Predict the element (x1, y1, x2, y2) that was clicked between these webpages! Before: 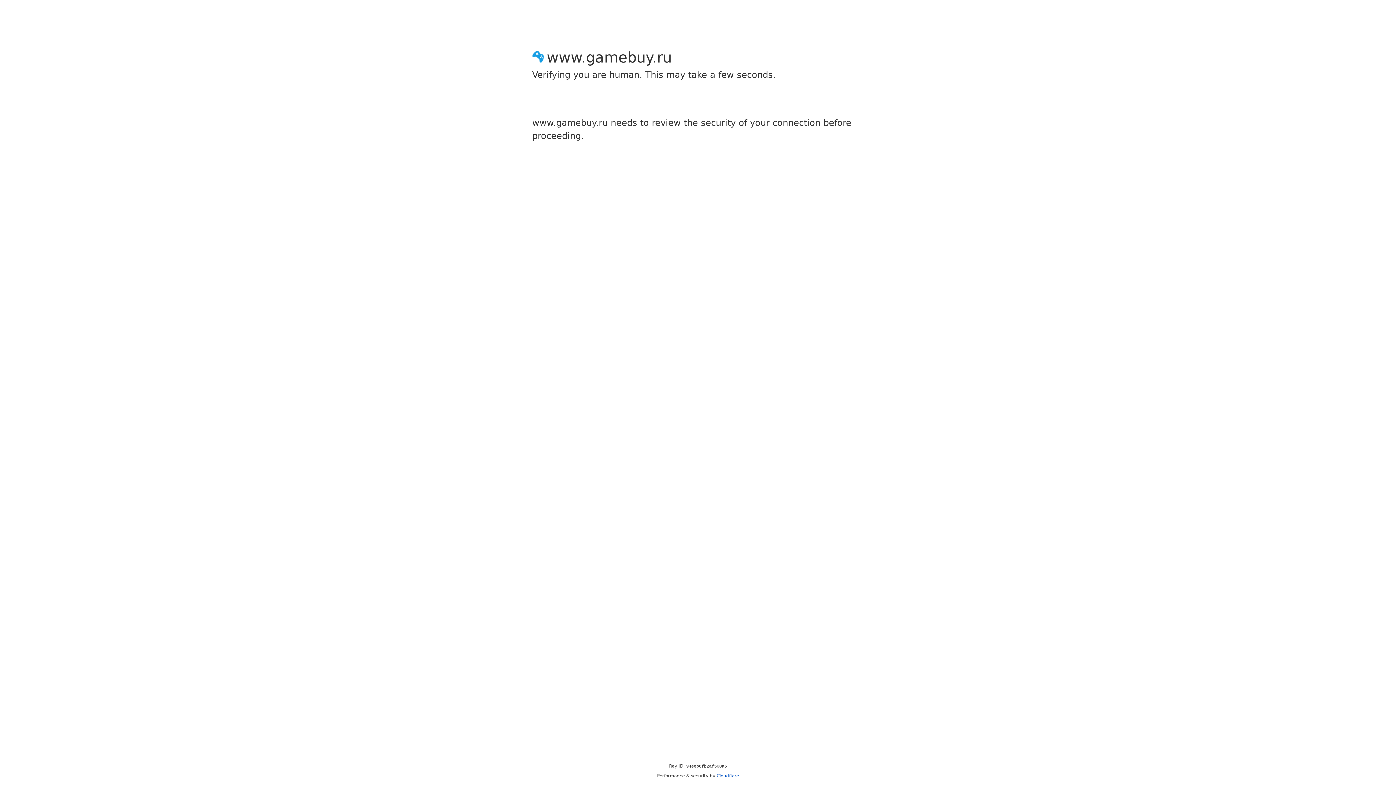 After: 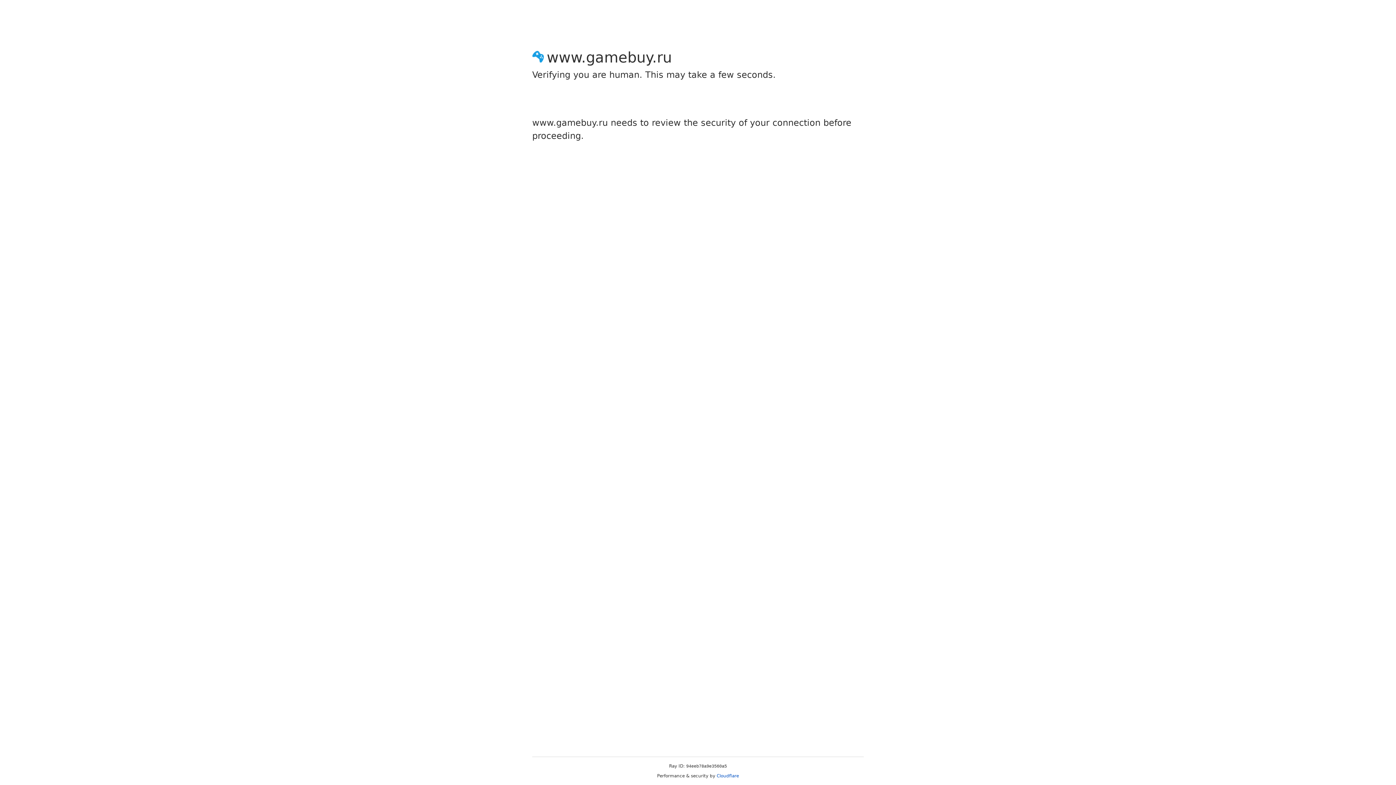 Action: bbox: (716, 773, 739, 778) label: Cloudflare